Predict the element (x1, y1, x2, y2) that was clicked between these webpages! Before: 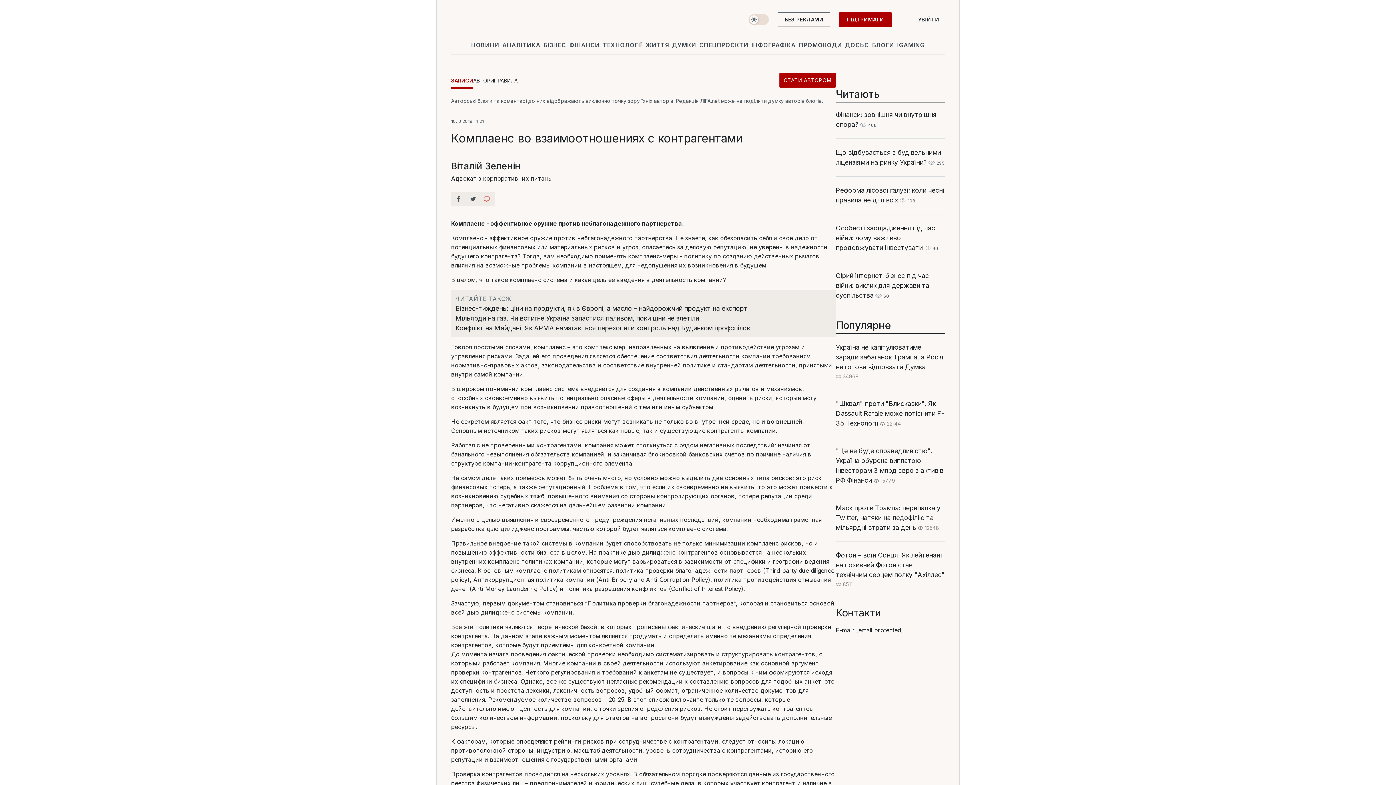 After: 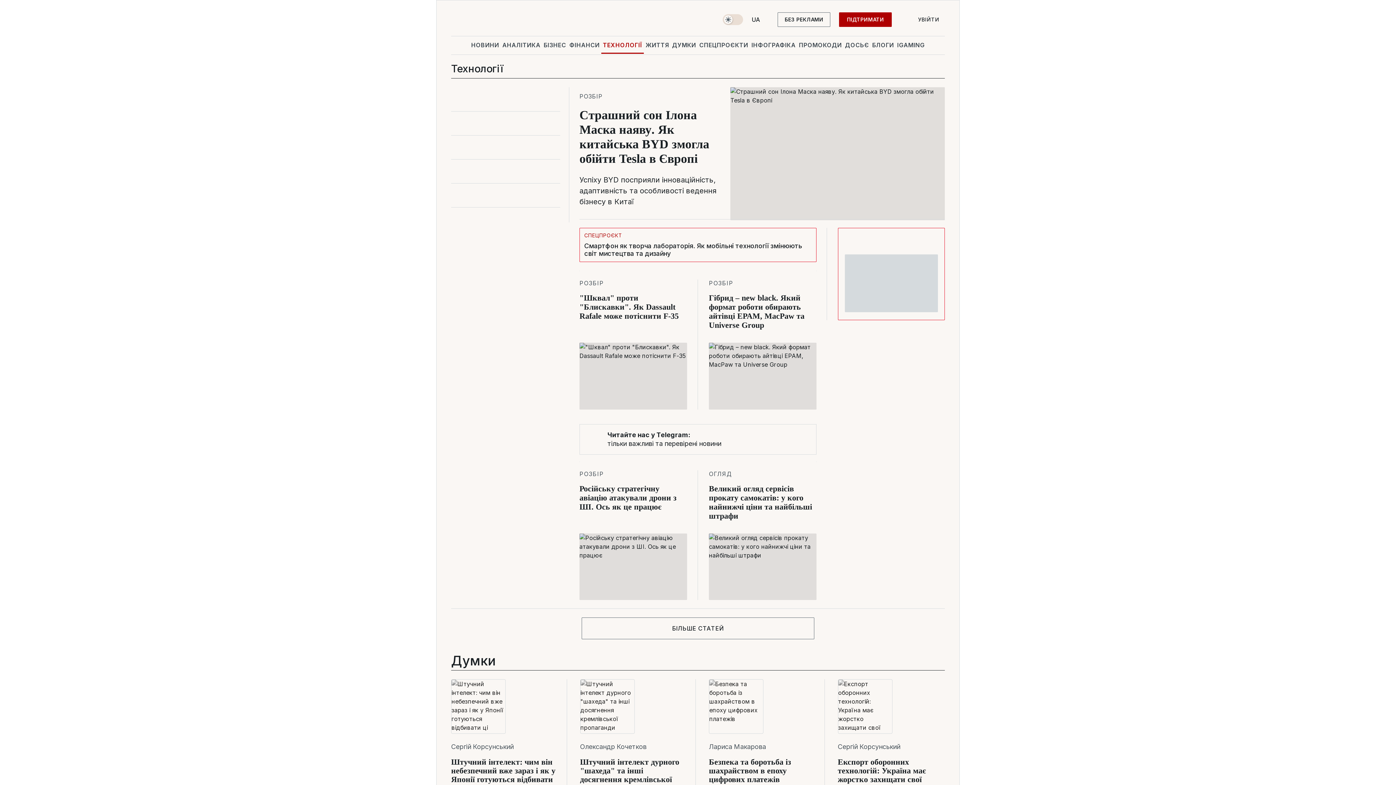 Action: bbox: (601, 36, 644, 53) label: ТЕХНОЛОГІЇ